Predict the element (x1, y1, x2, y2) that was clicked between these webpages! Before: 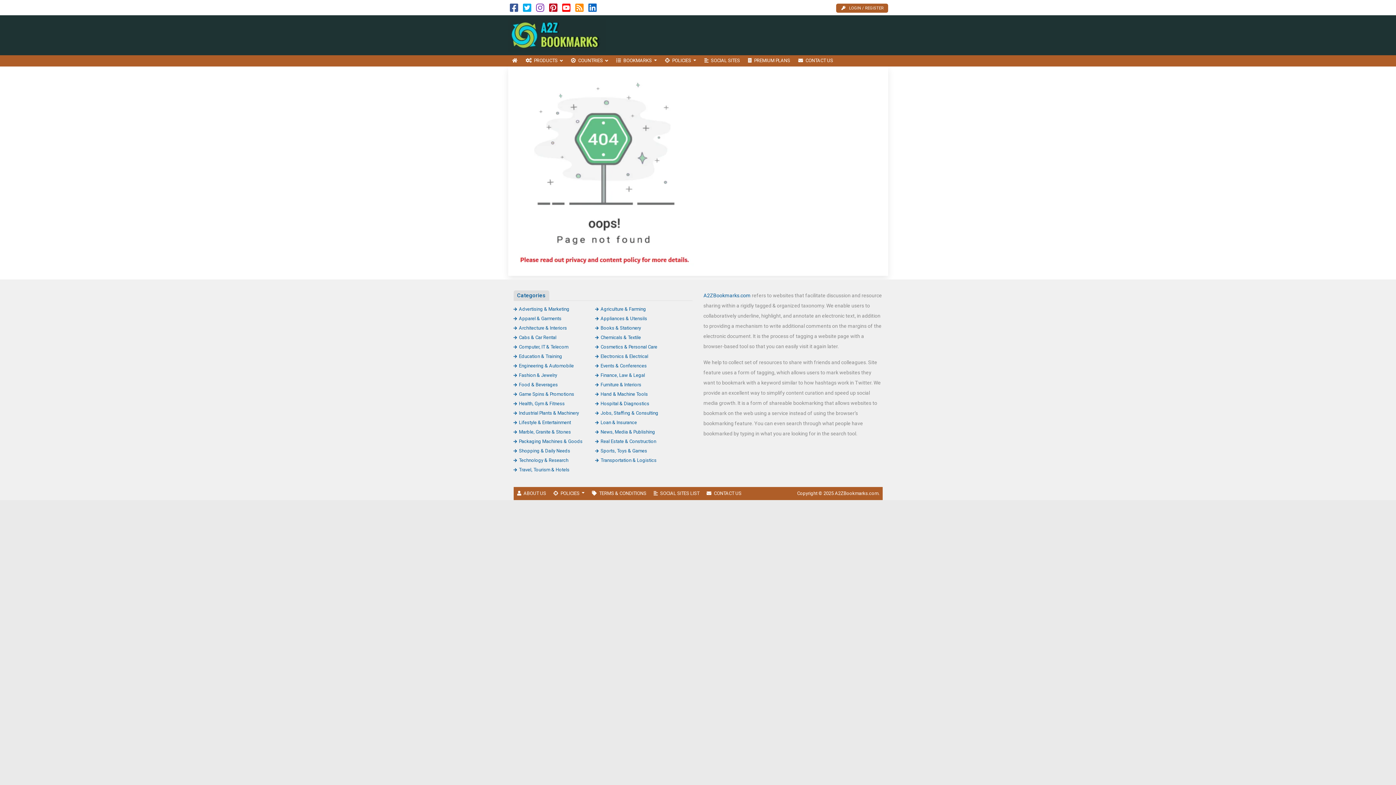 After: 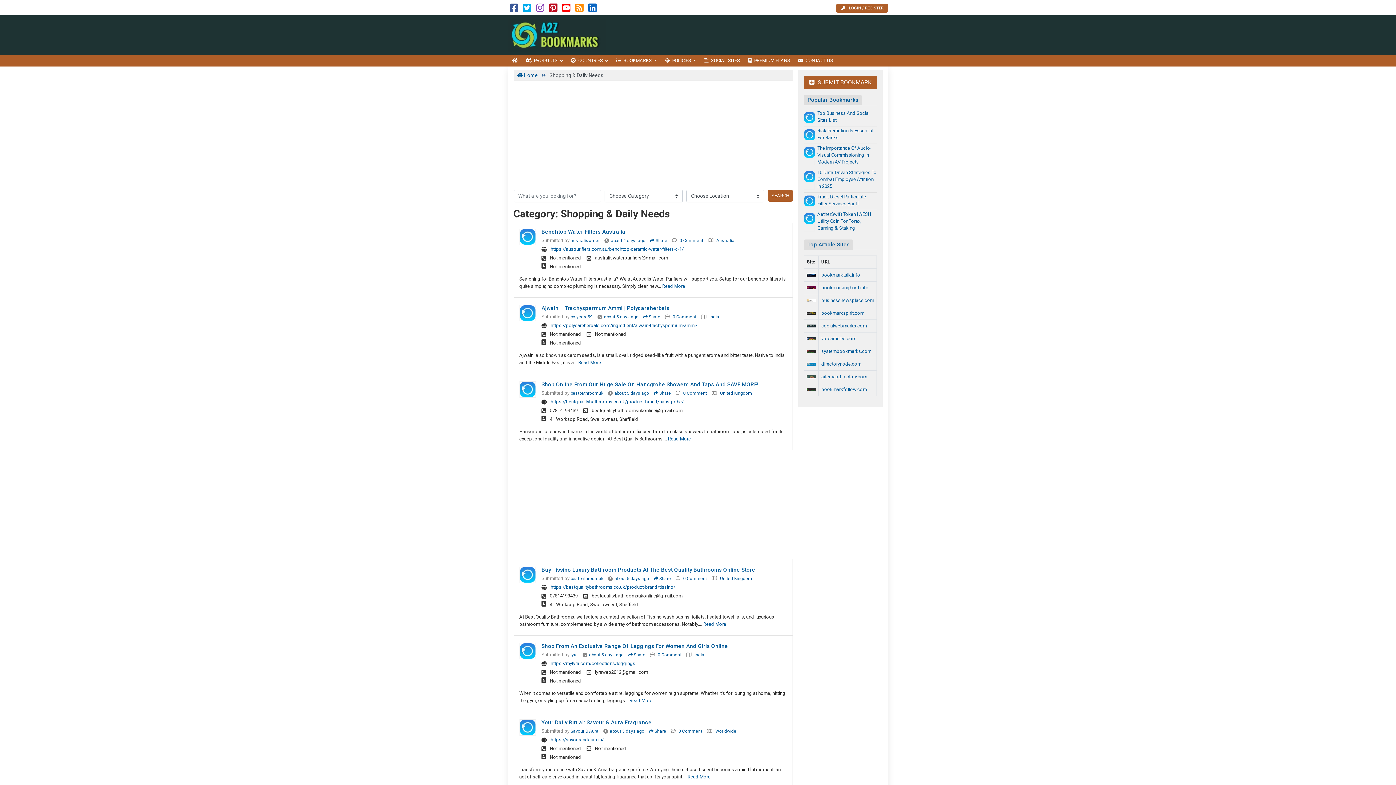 Action: bbox: (513, 448, 570, 453) label: Shopping & Daily Needs